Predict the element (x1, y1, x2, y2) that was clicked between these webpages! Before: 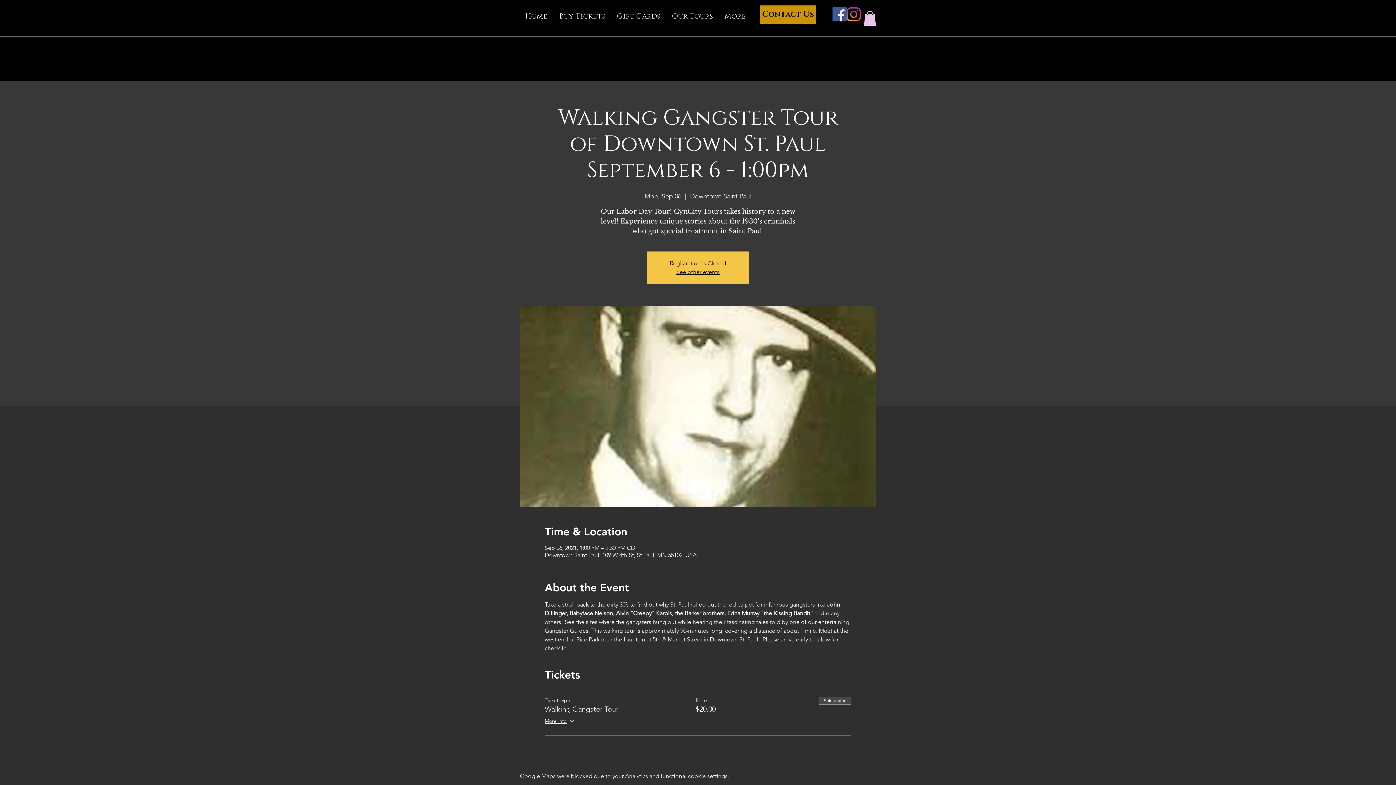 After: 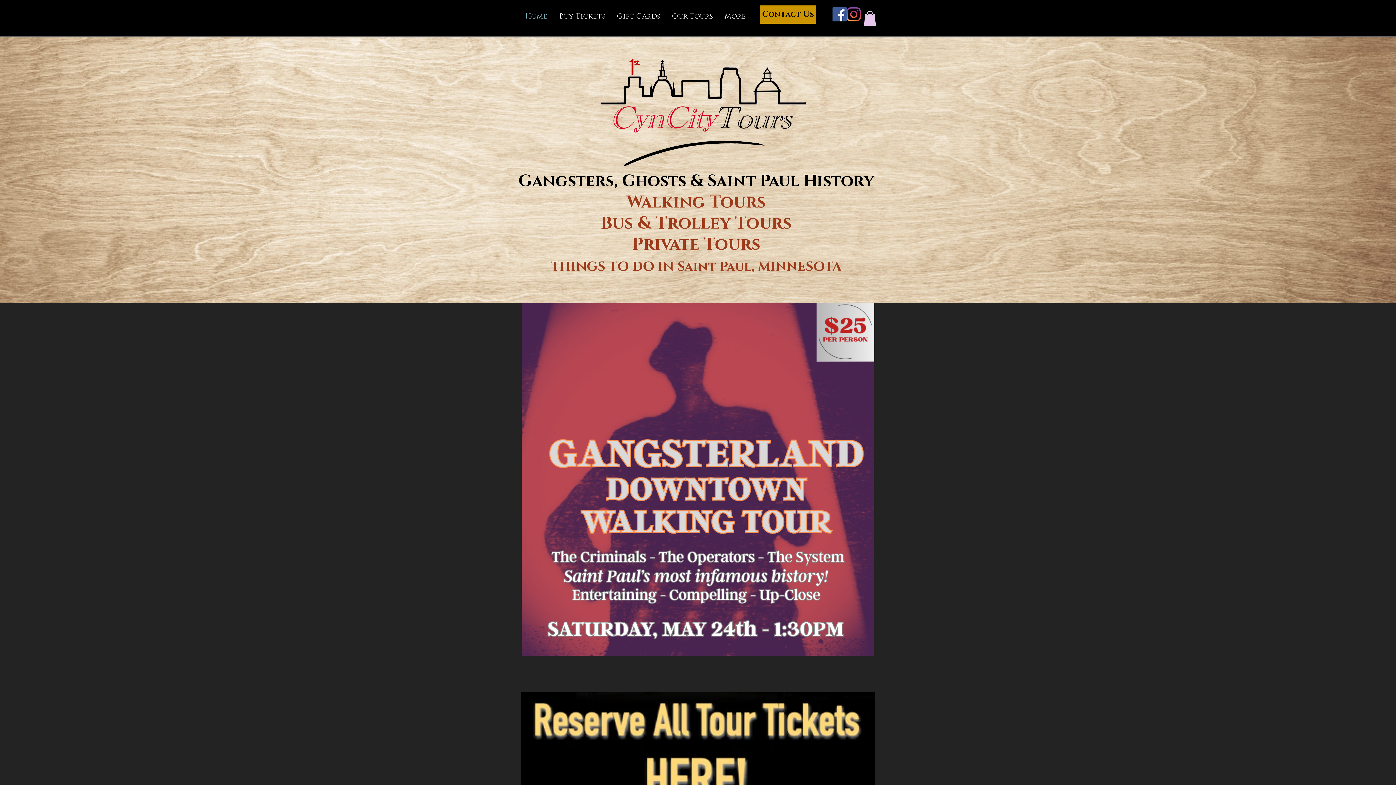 Action: label: See other events bbox: (676, 268, 719, 275)